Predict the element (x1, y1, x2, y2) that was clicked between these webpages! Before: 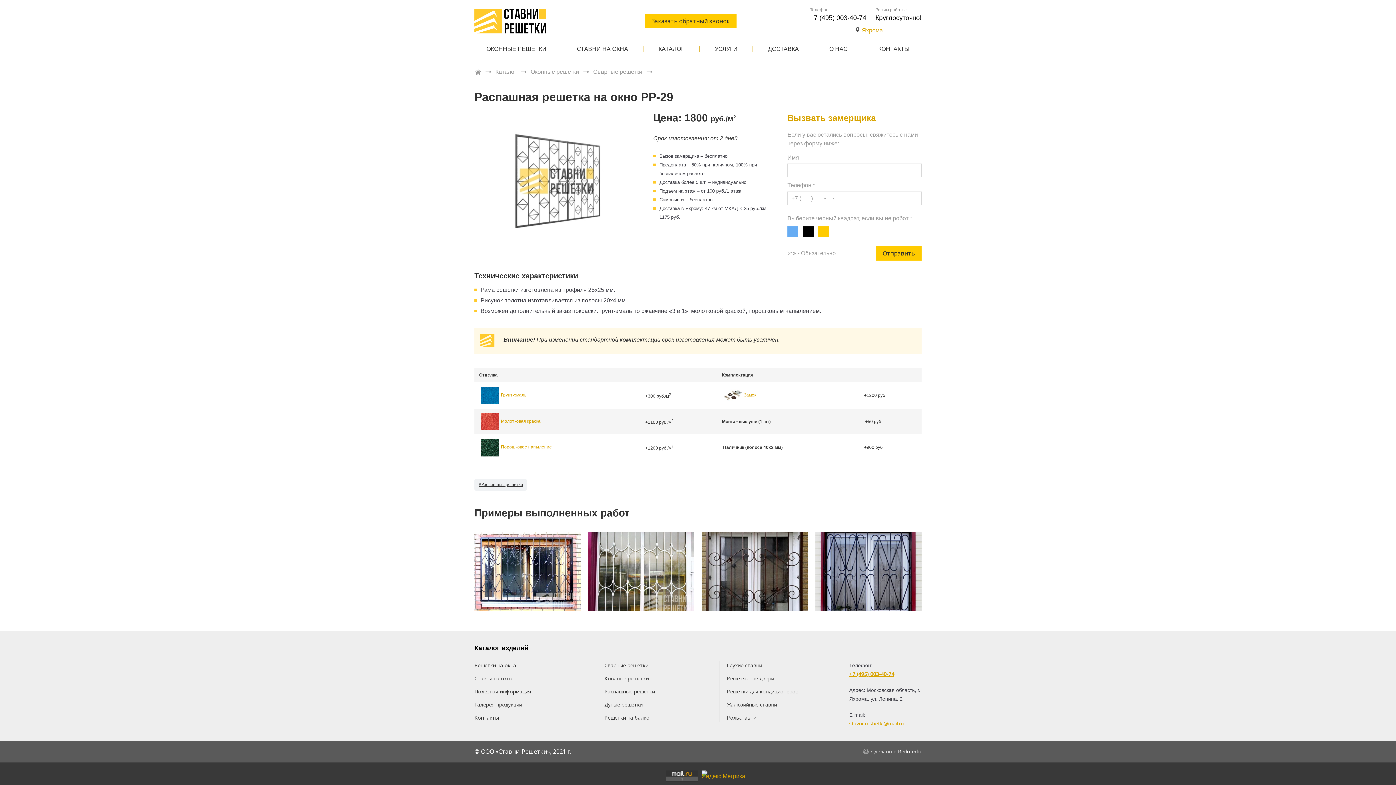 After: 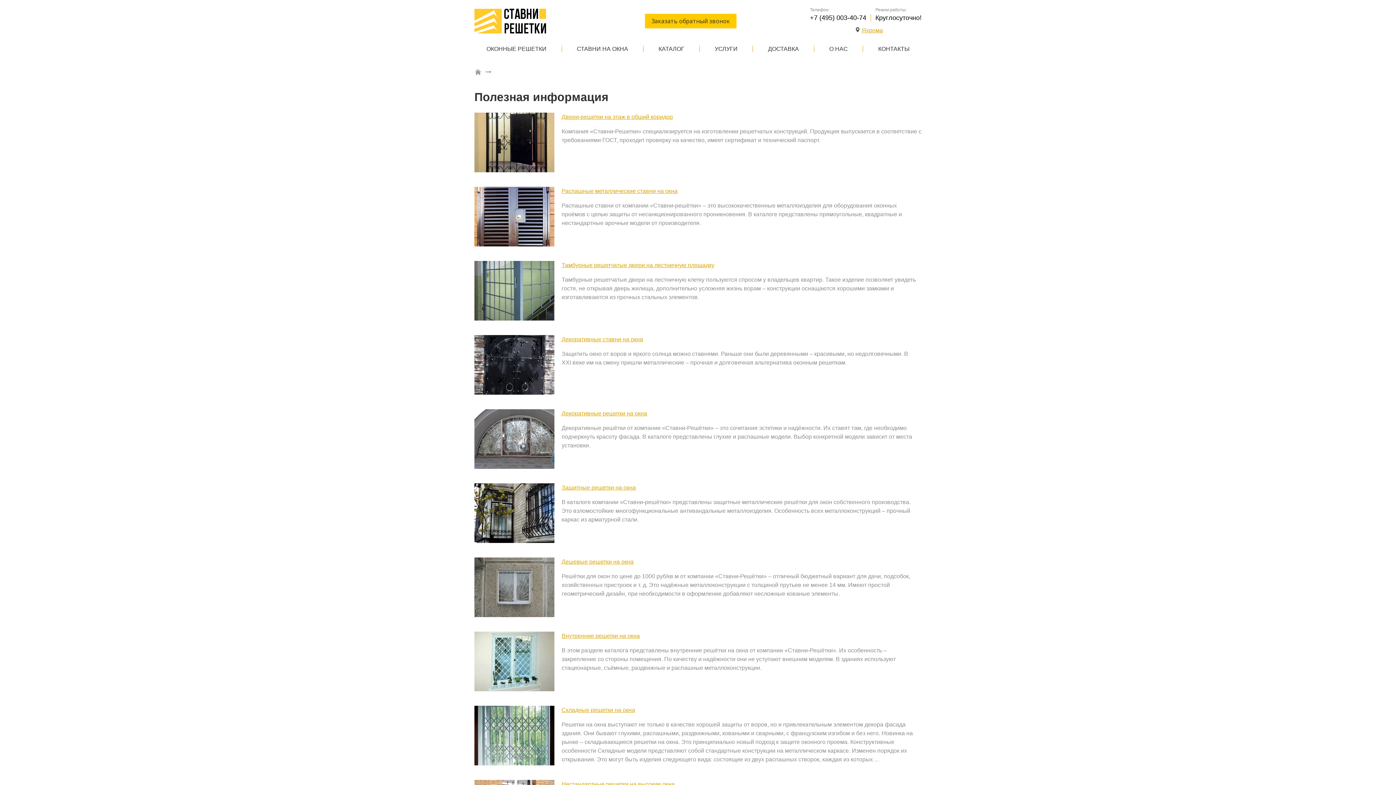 Action: label: Полезная информация bbox: (474, 688, 531, 695)